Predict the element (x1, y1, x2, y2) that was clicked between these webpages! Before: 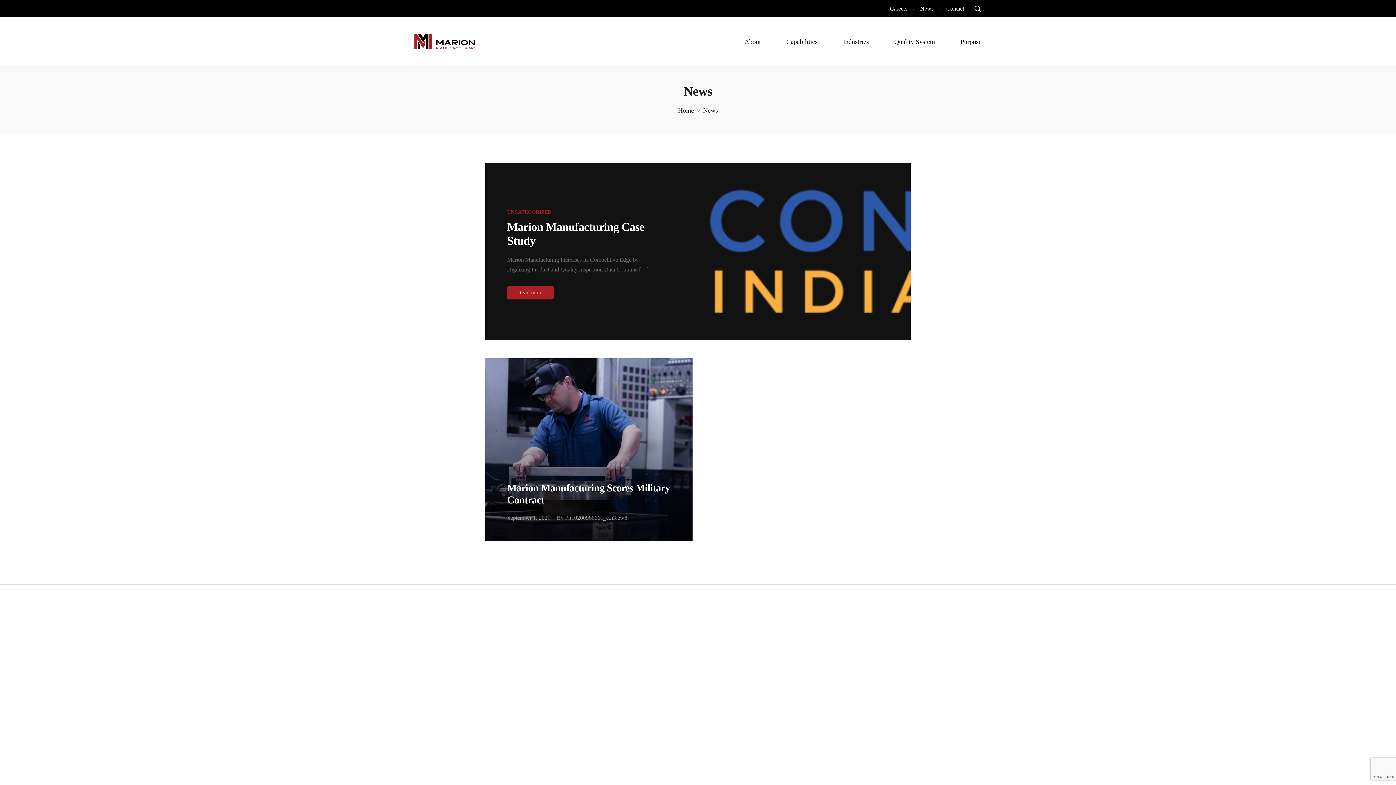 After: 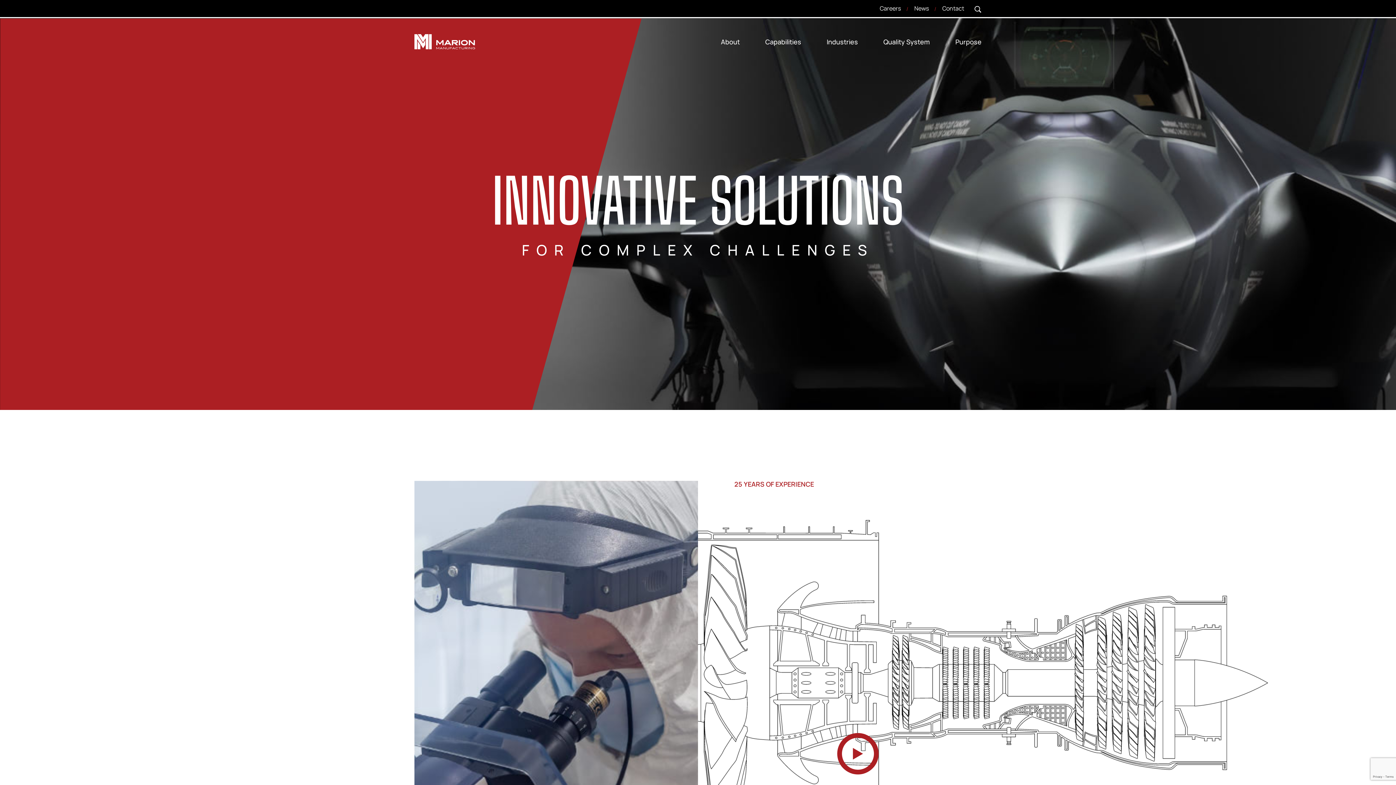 Action: label: Home bbox: (678, 107, 694, 114)